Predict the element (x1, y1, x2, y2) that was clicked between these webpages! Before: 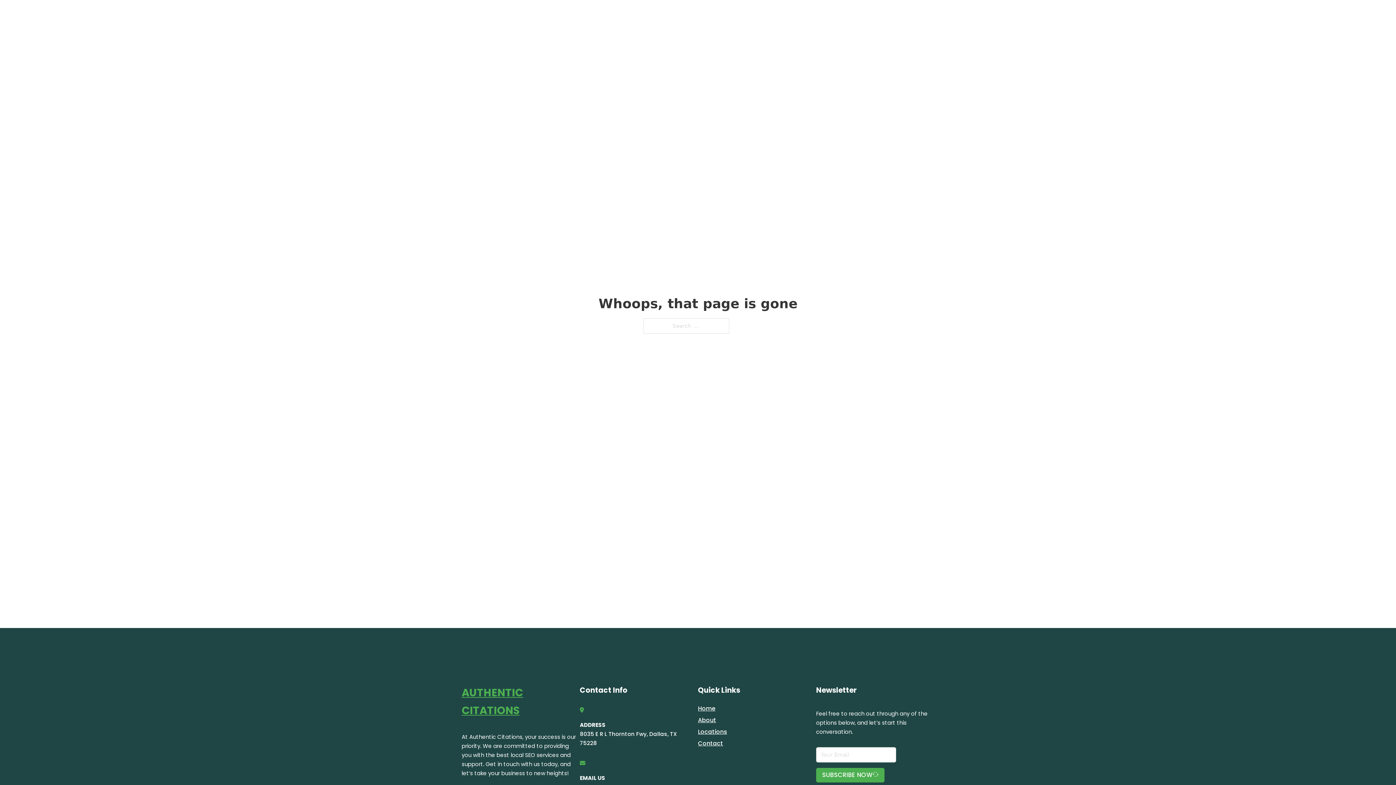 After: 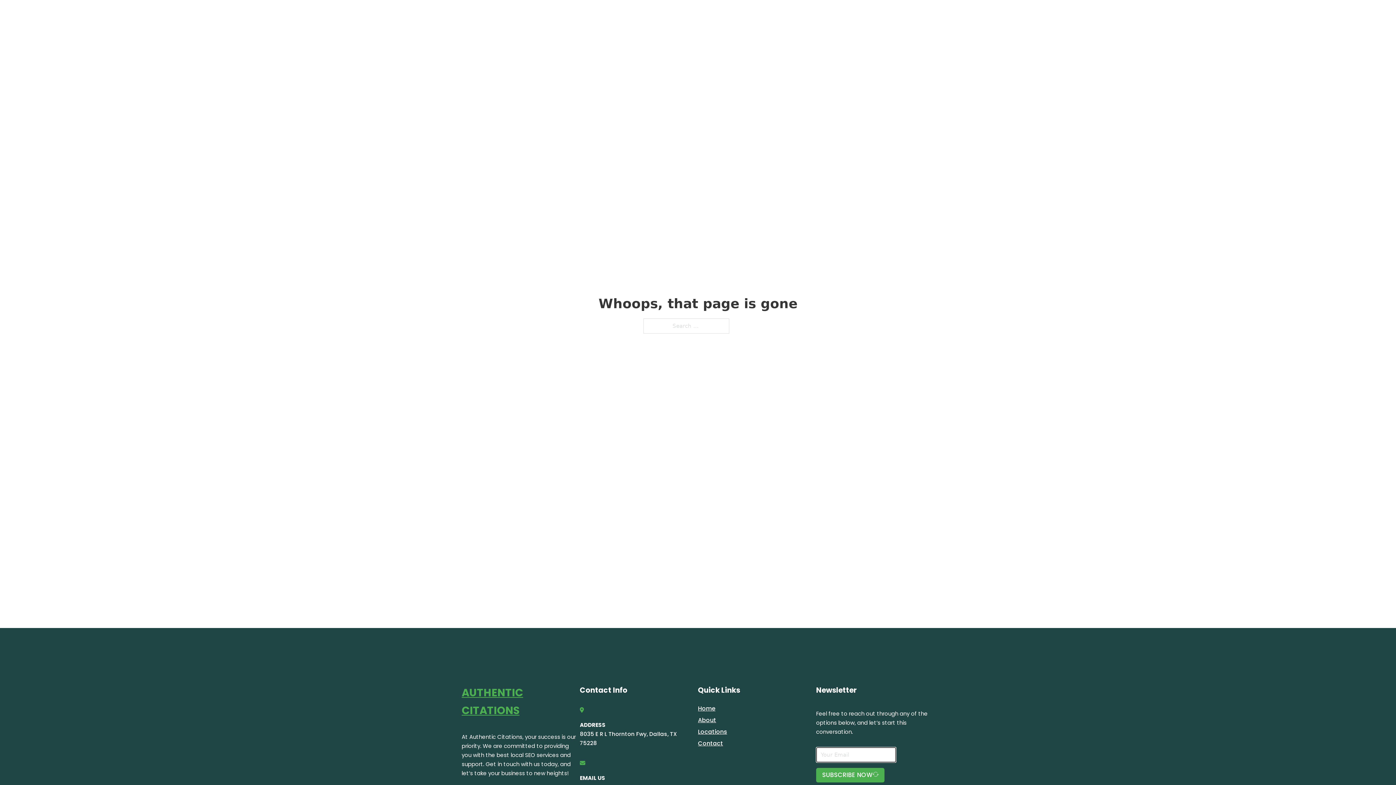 Action: label: SUBSCRIBE NOW bbox: (816, 768, 884, 782)